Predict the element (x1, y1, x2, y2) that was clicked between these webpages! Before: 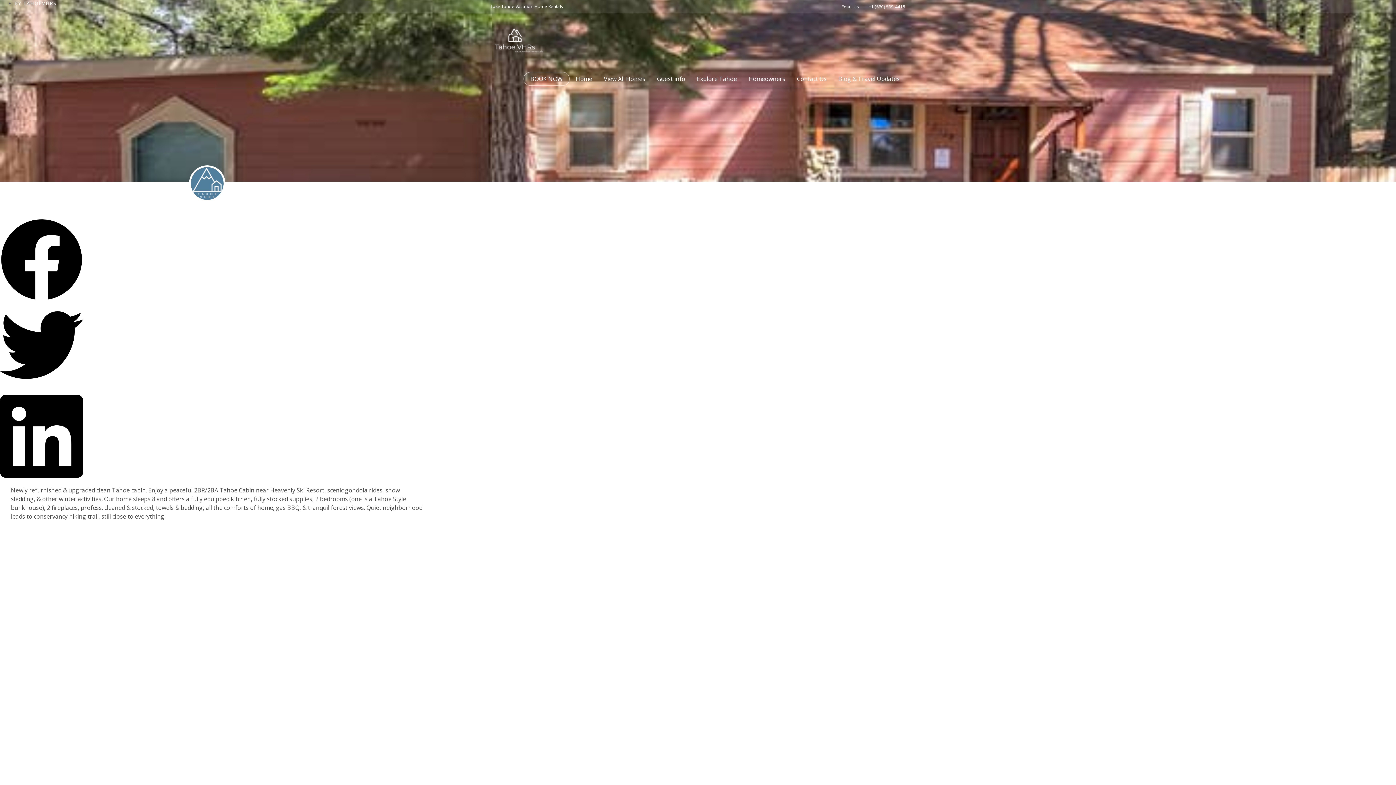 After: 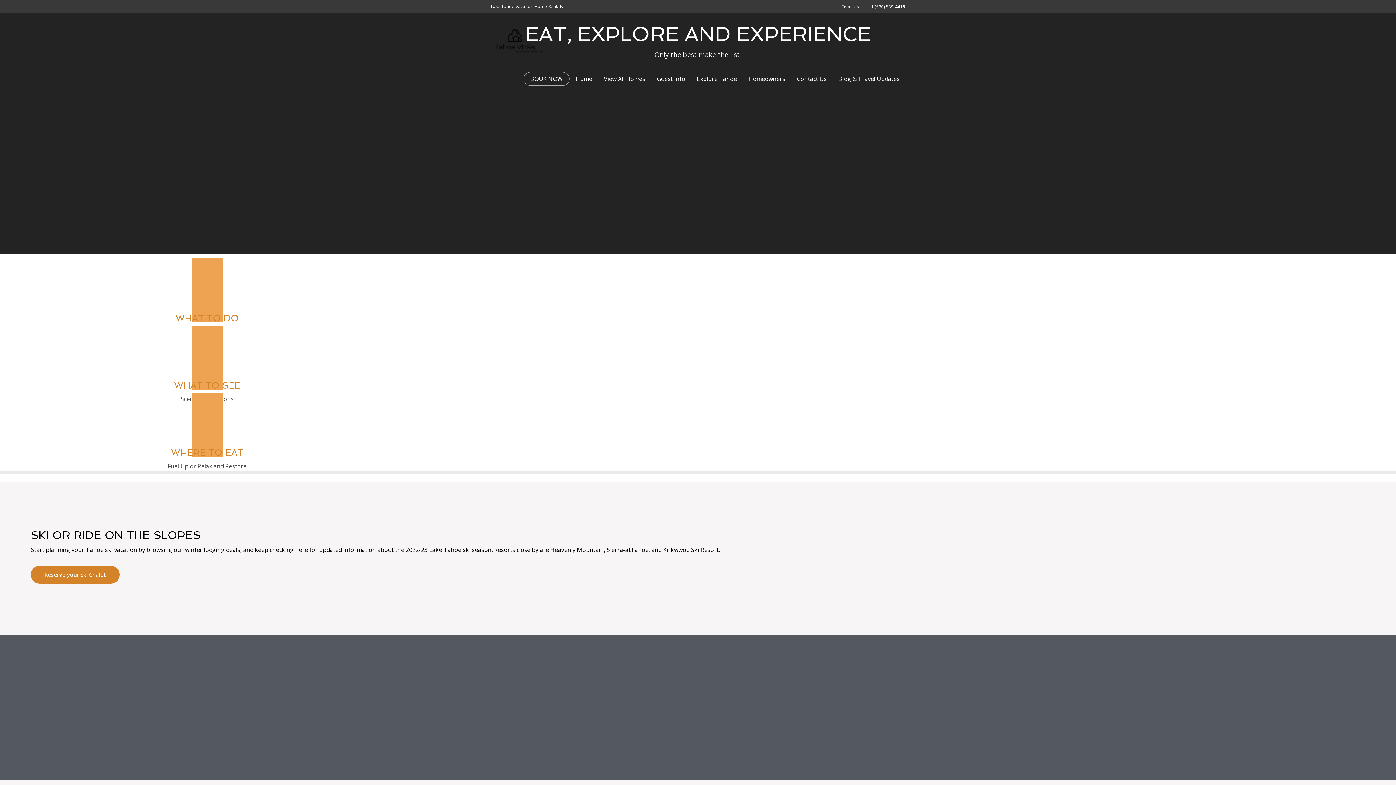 Action: bbox: (697, 69, 737, 88) label: Explore Tahoe